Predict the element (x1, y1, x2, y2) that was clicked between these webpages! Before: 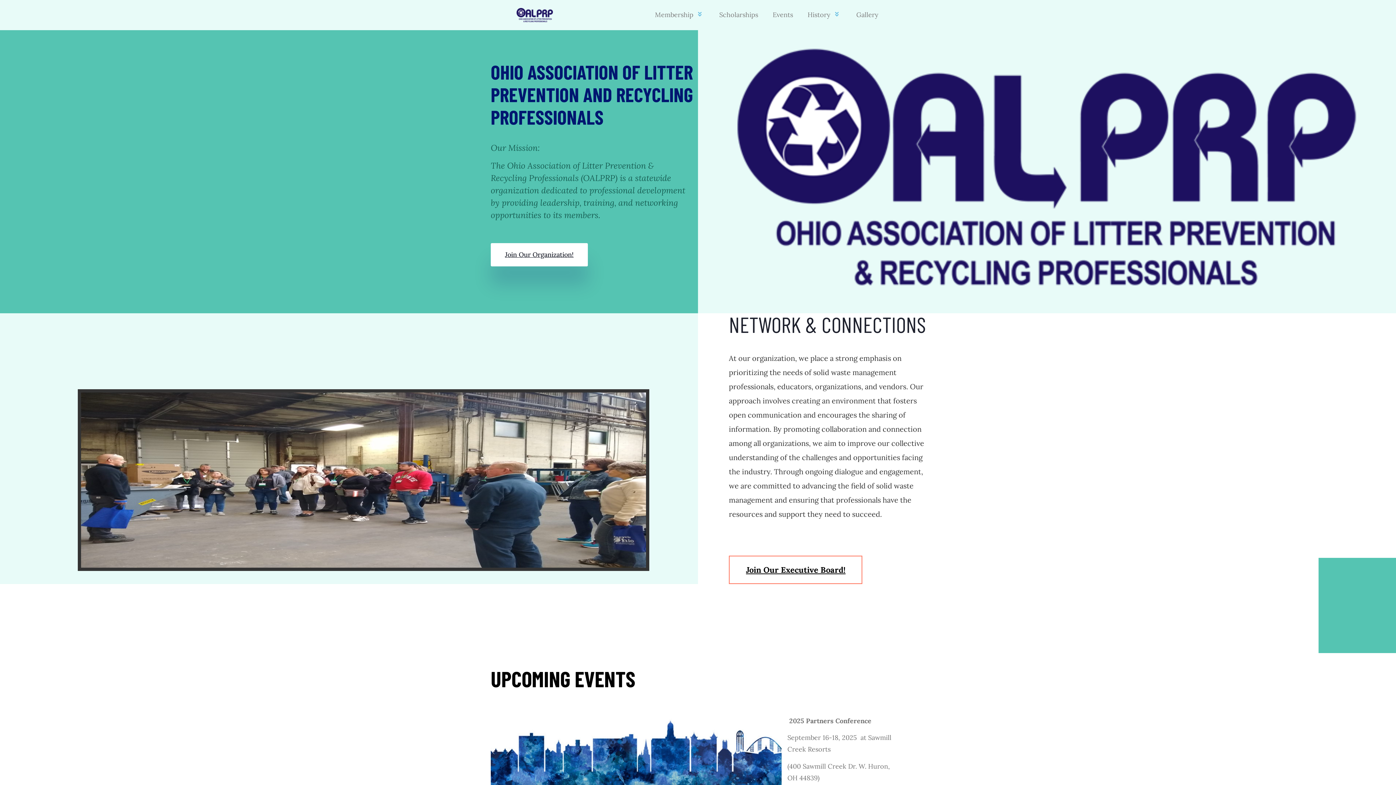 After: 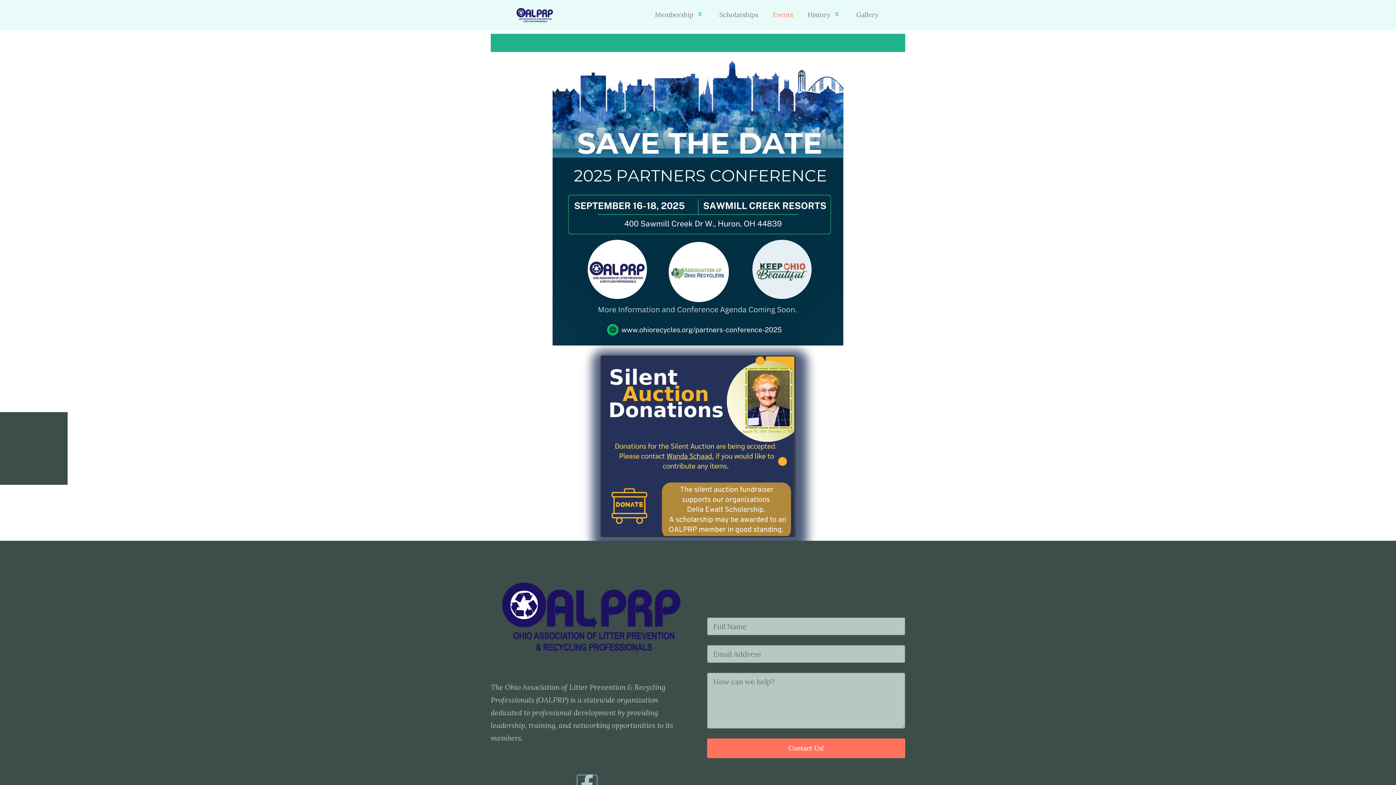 Action: bbox: (758, 11, 793, 18) label: Events